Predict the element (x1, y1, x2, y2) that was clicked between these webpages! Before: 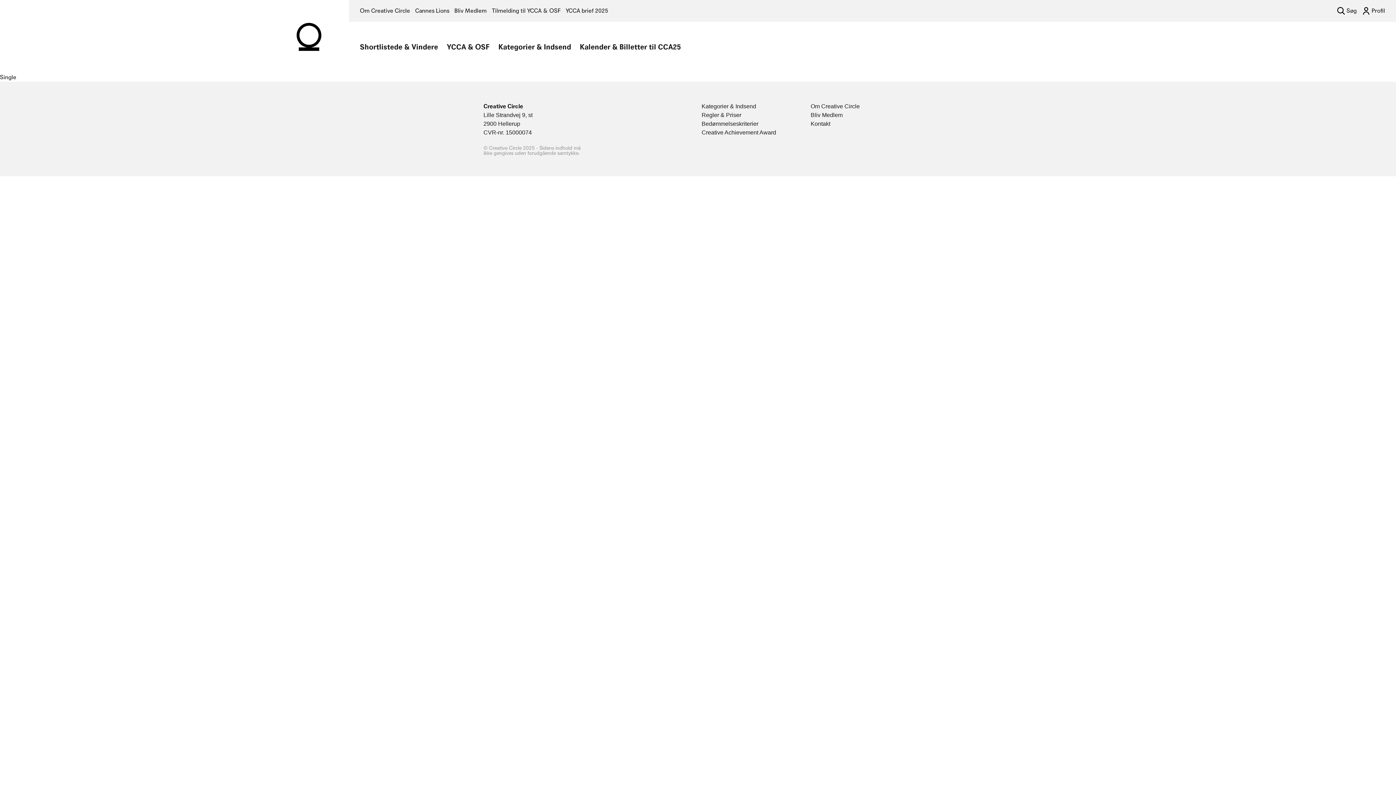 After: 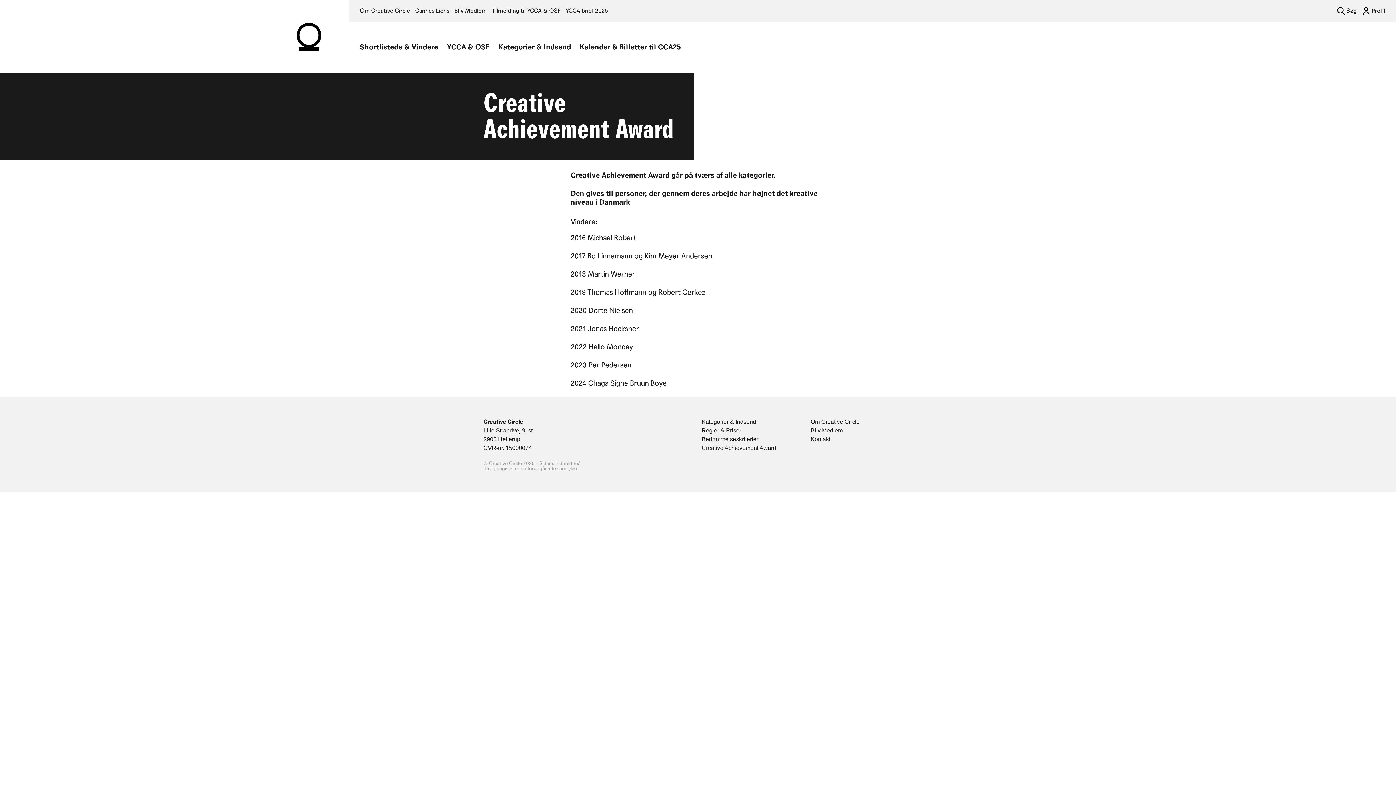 Action: bbox: (701, 128, 803, 137) label: Creative Achievement Award